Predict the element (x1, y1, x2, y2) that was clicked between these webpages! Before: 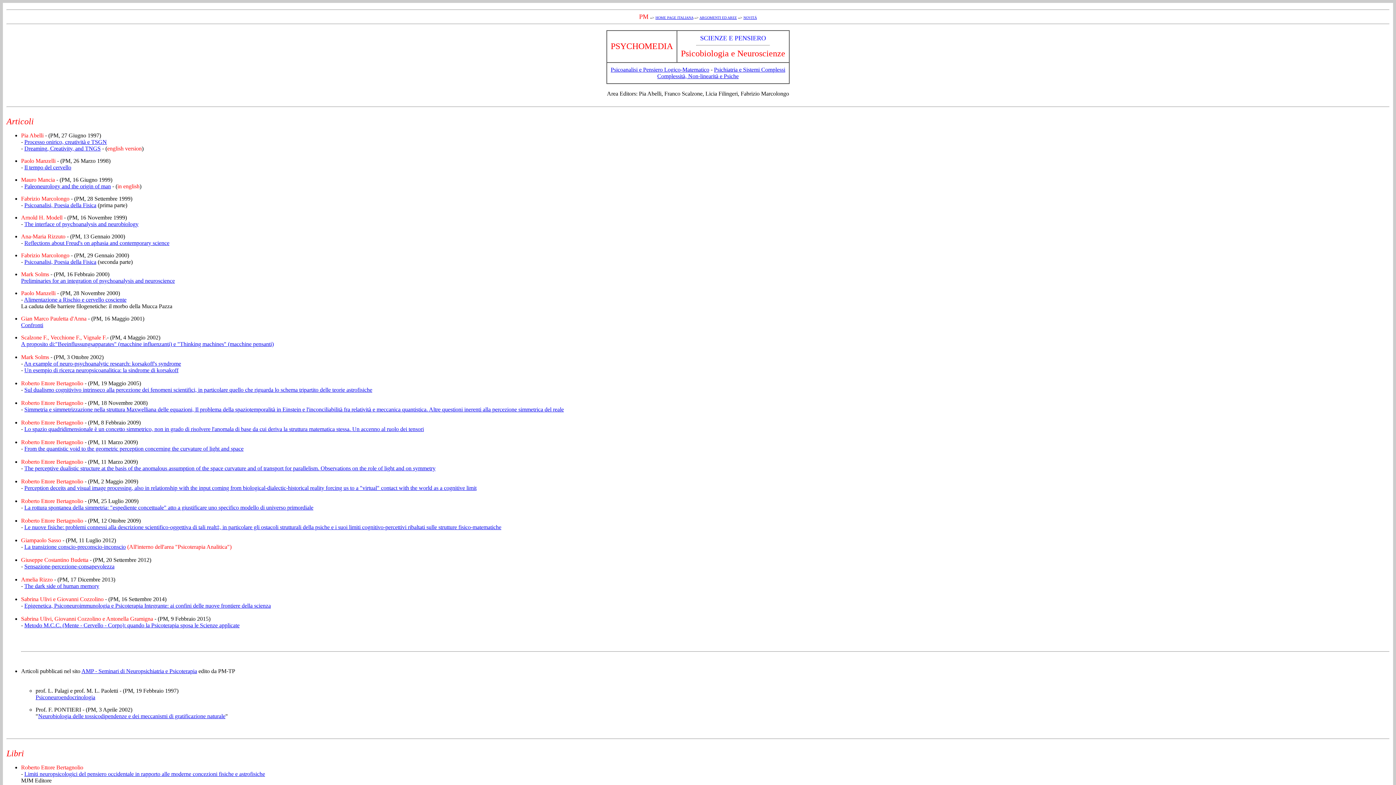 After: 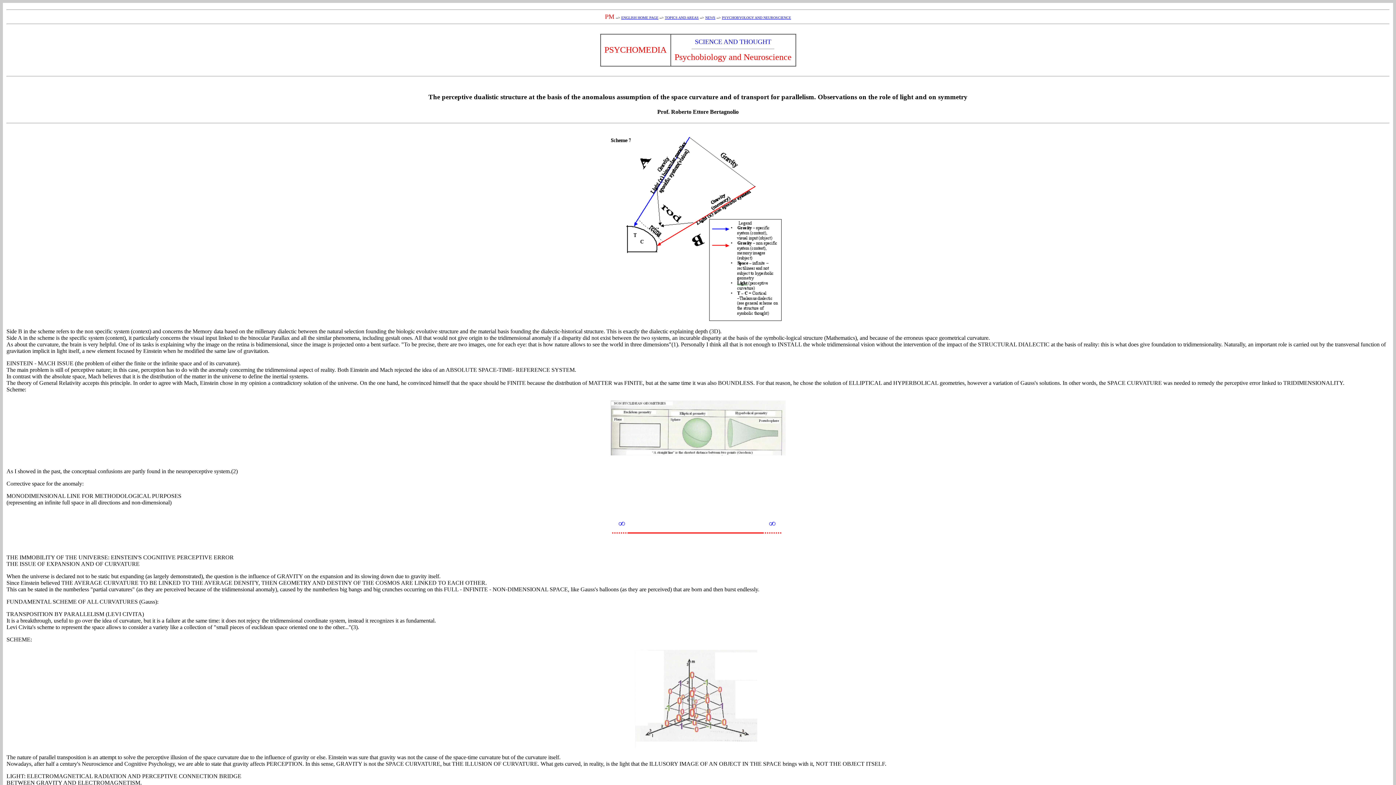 Action: label: The perceptive dualistic structure at the basis of the anomalous assumption of the space curvature and of transport for parallelism. Observations on the role of light and on symmetry bbox: (24, 465, 435, 471)